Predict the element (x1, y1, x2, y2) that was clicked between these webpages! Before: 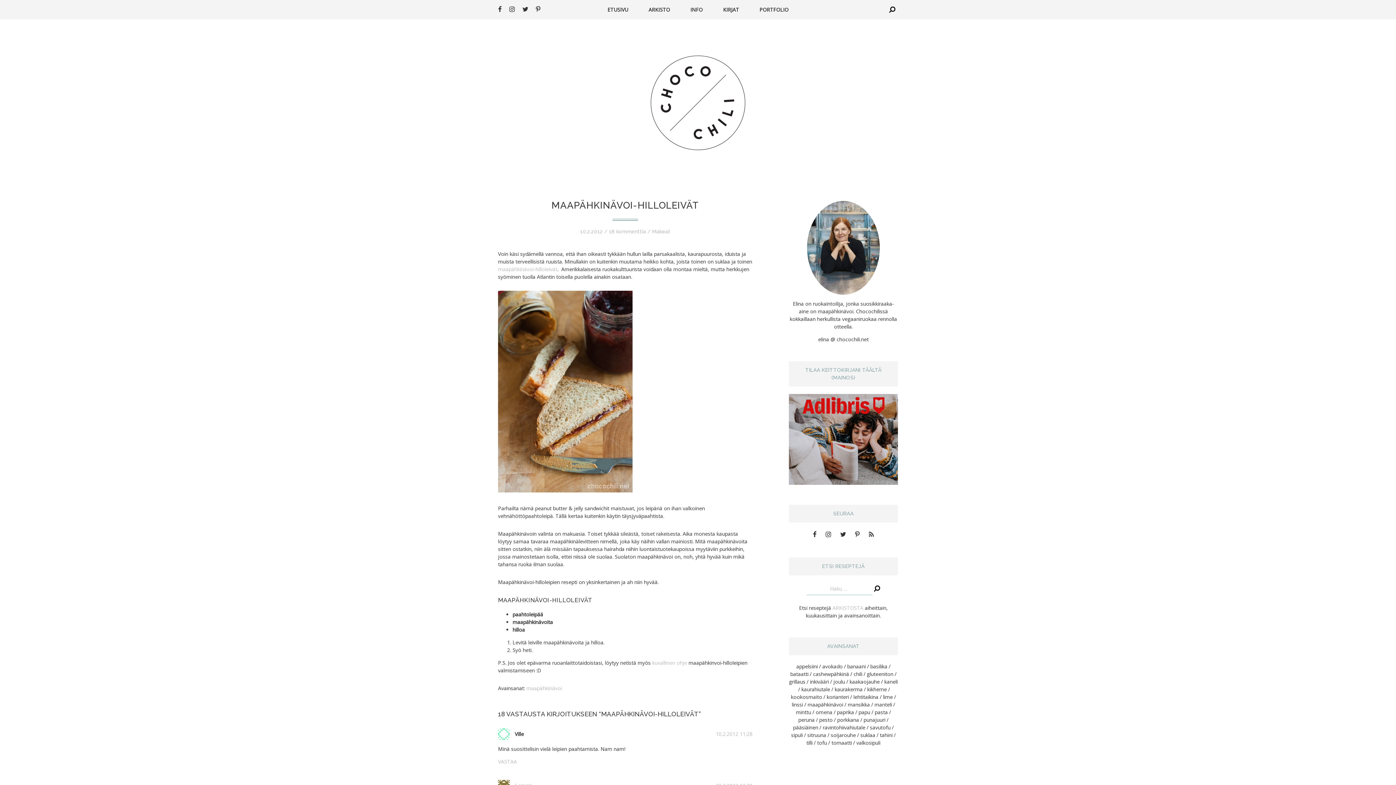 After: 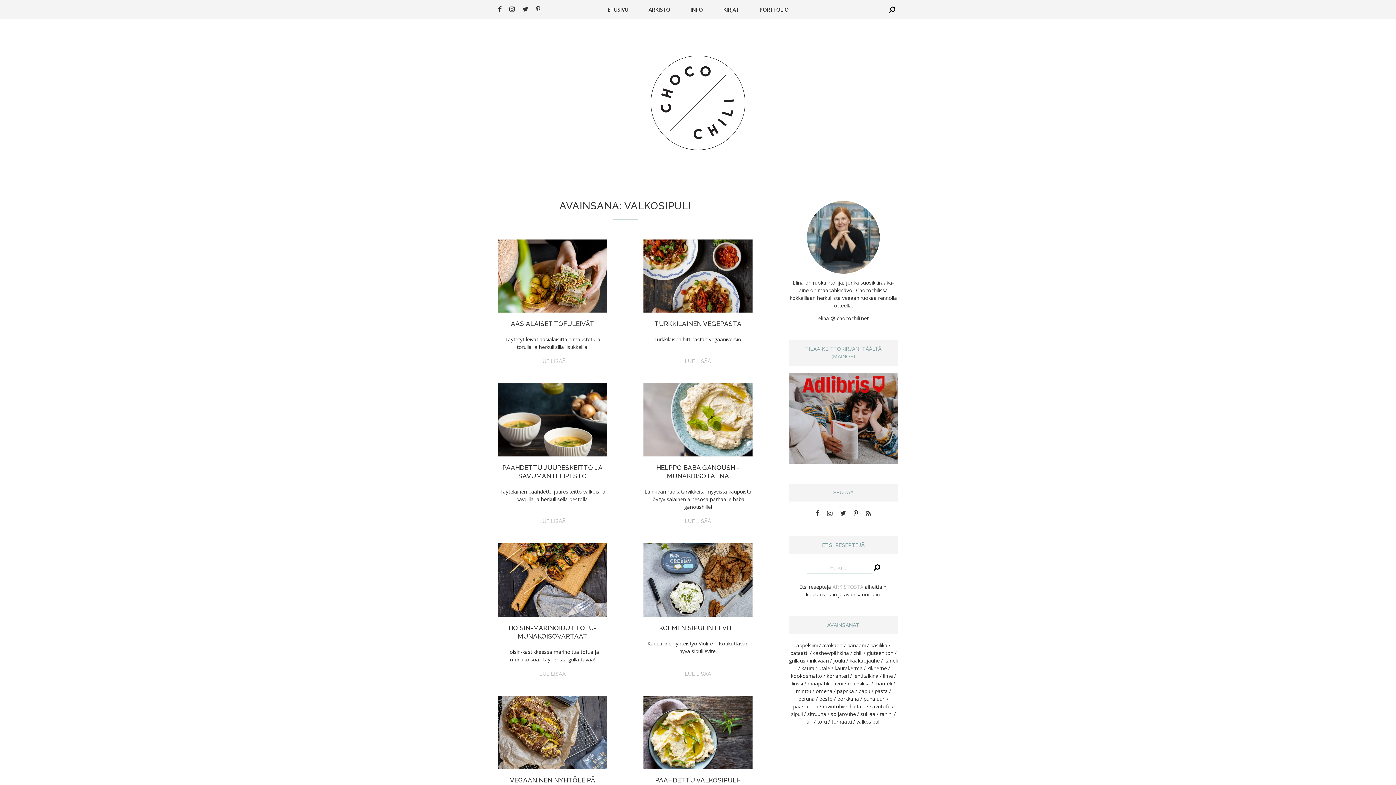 Action: bbox: (856, 739, 880, 746) label: valkosipuli (36 kohdetta)